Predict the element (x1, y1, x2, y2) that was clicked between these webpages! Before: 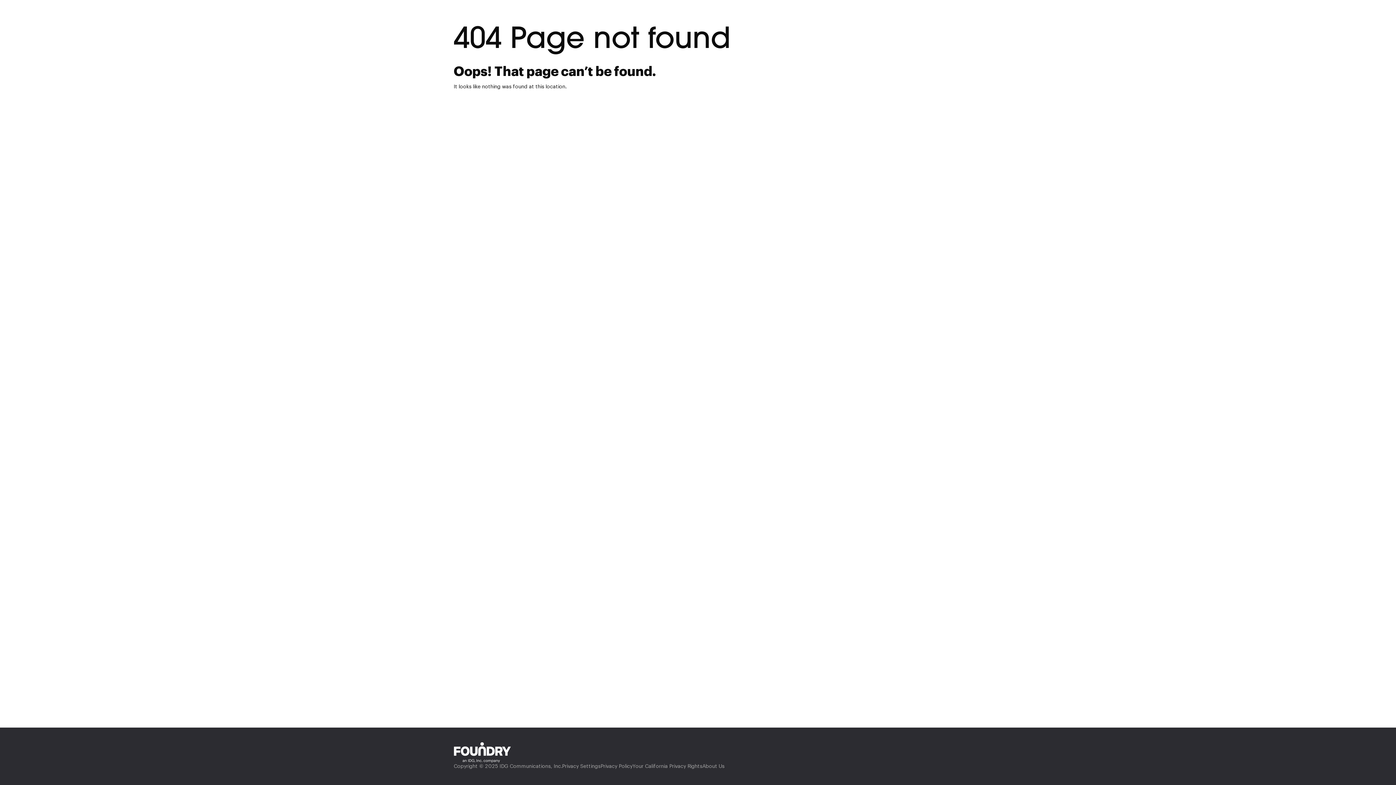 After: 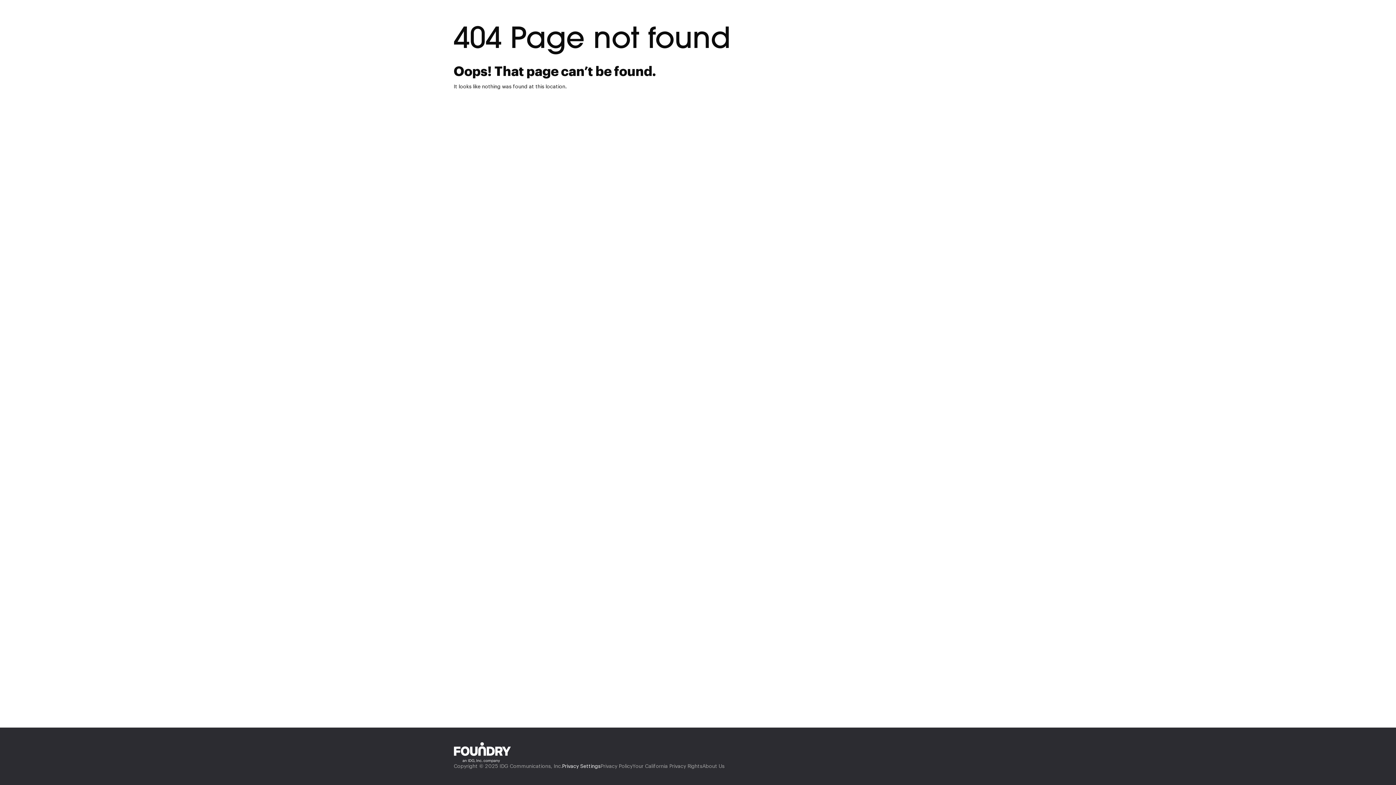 Action: bbox: (562, 763, 600, 770) label: Privacy Settings